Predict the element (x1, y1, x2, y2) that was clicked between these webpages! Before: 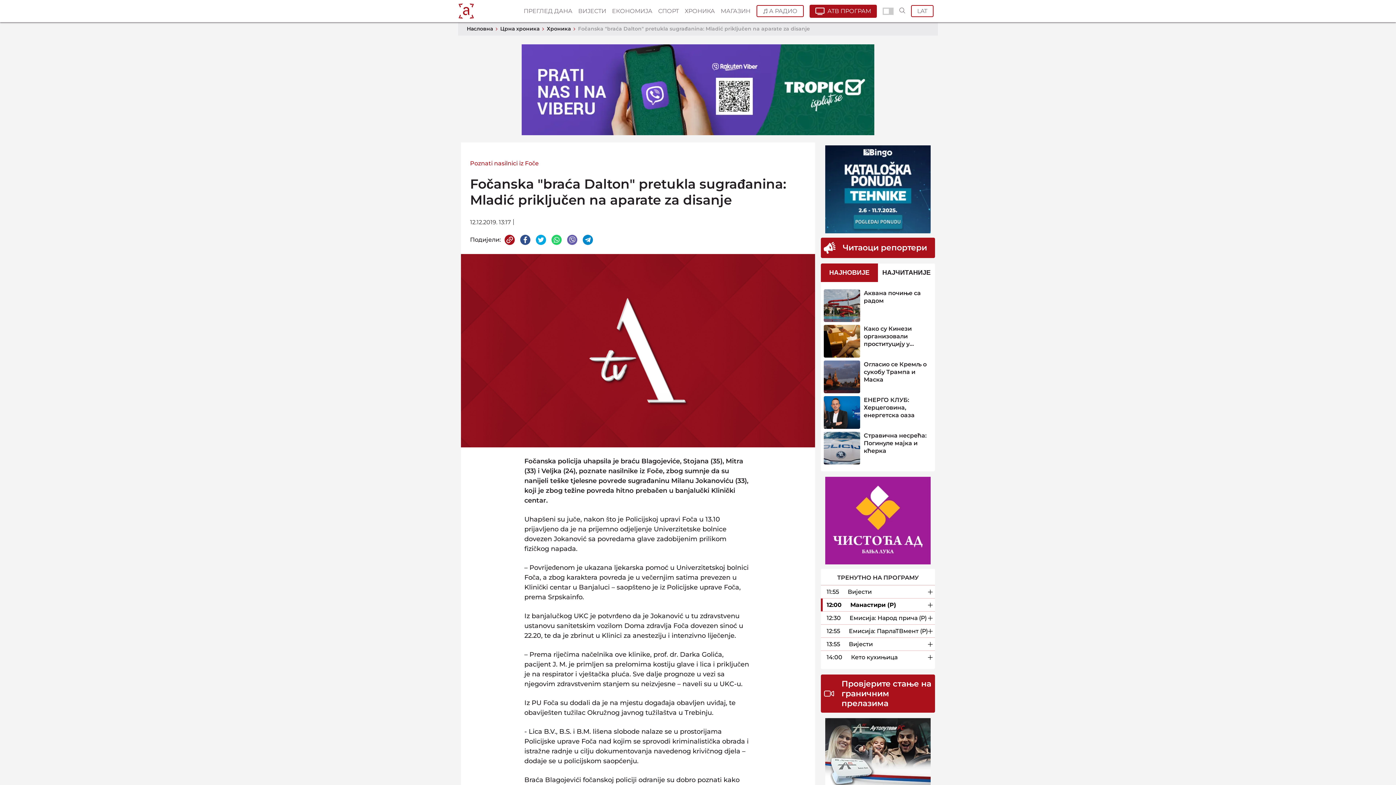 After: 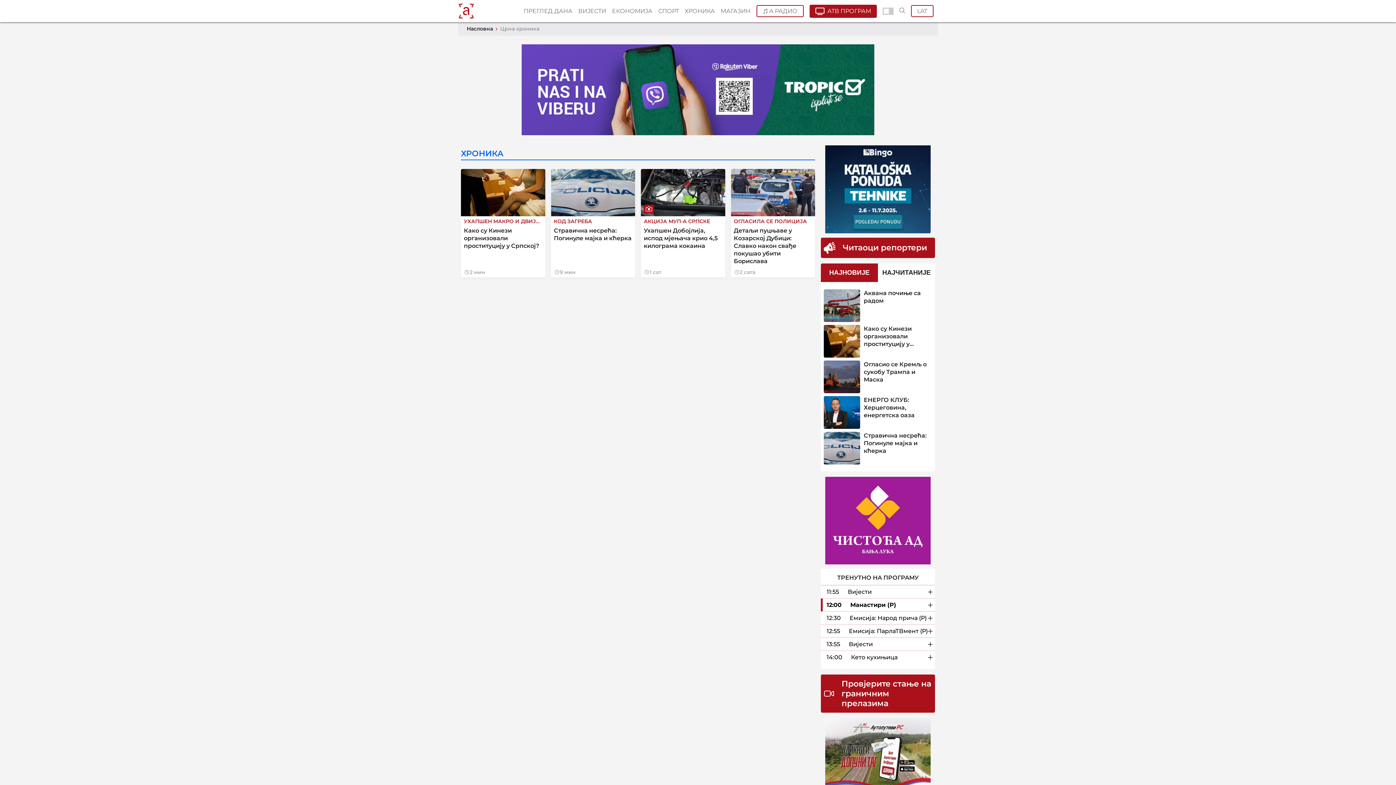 Action: bbox: (500, 23, 539, 34) label: Црна хроника